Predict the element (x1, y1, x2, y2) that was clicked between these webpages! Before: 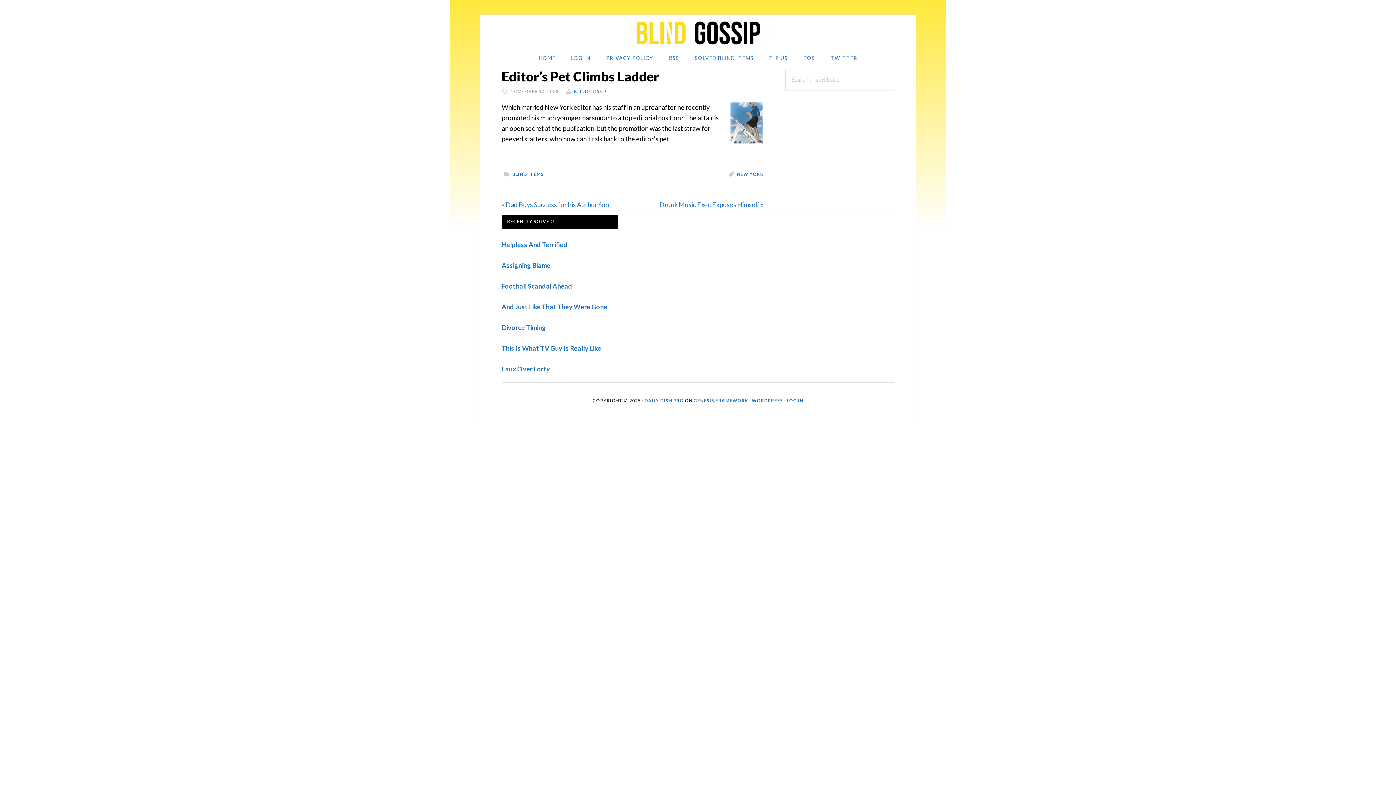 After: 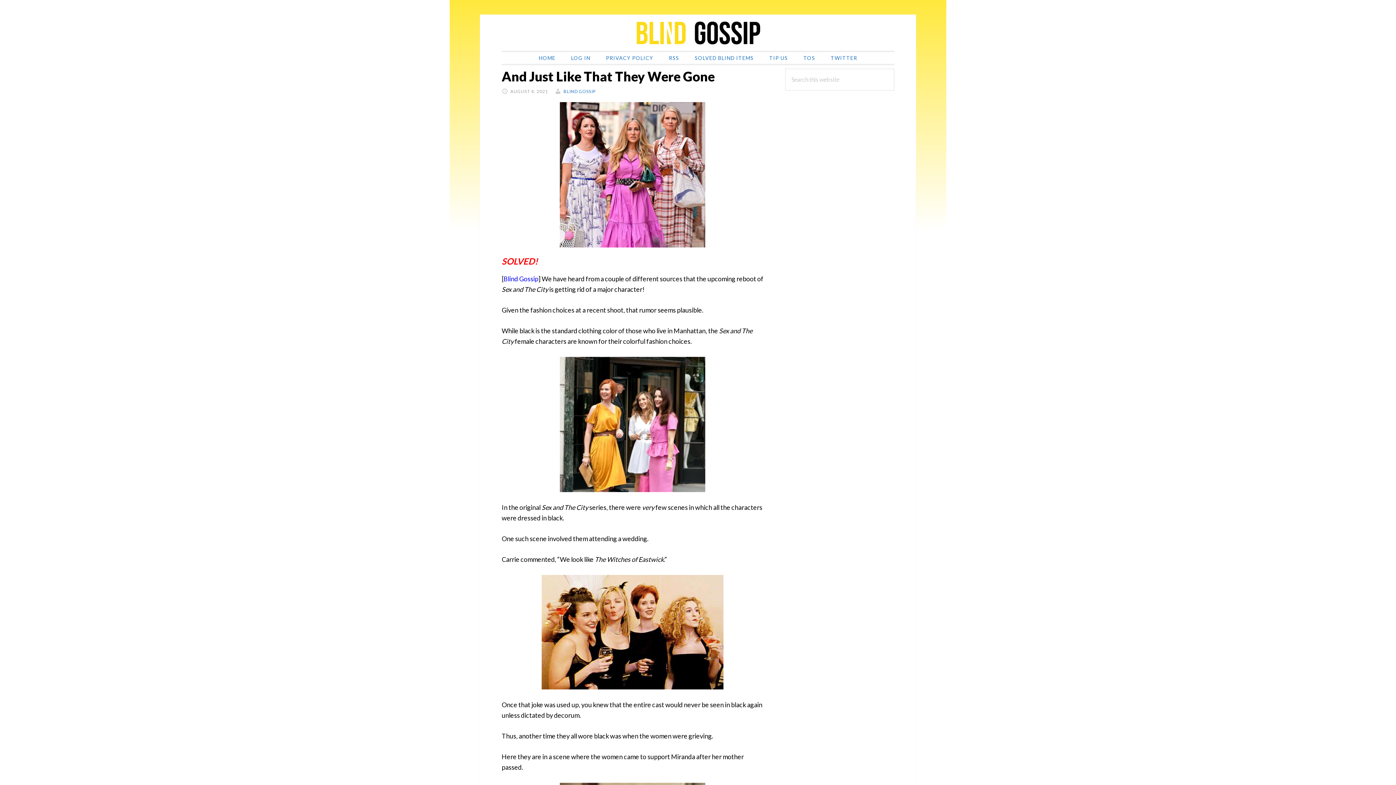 Action: bbox: (501, 302, 607, 310) label: And Just Like That They Were Gone